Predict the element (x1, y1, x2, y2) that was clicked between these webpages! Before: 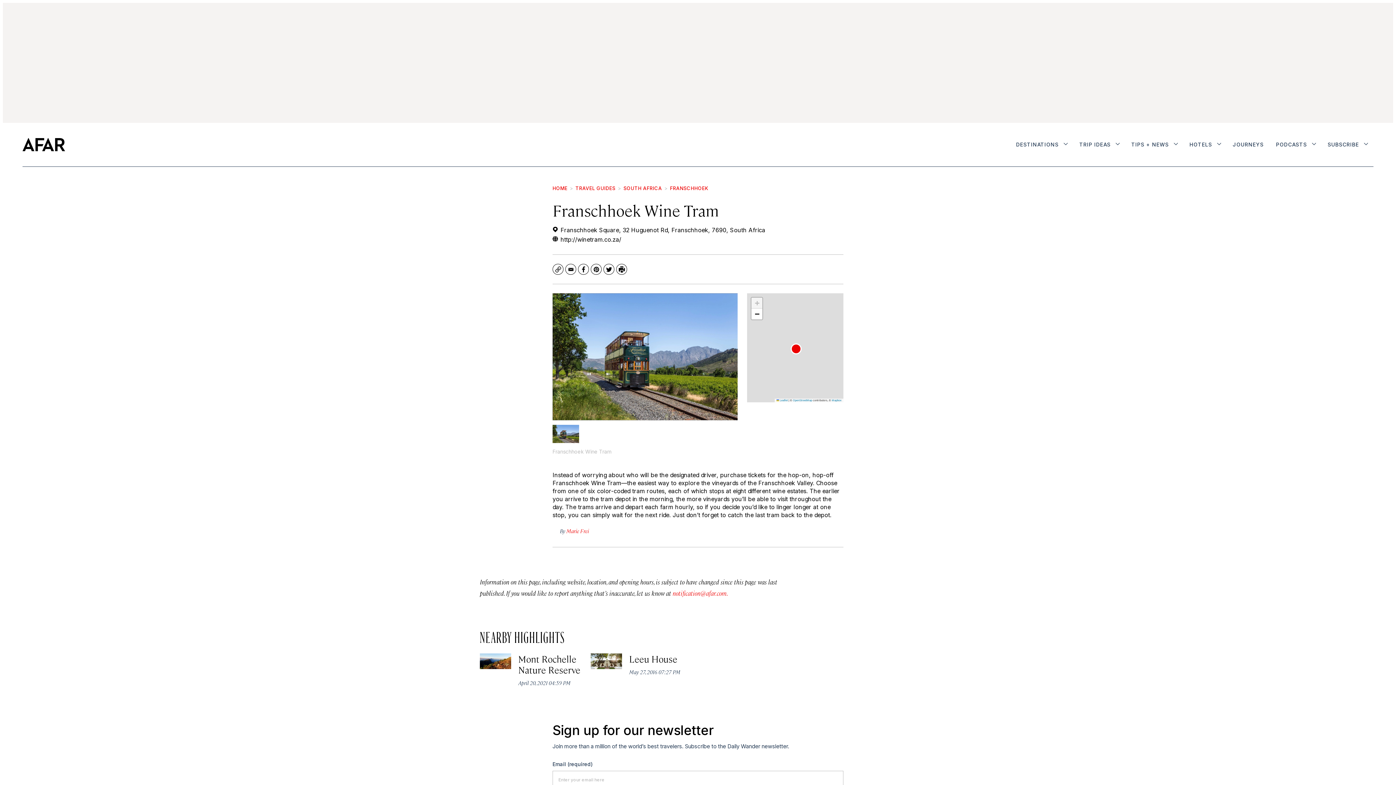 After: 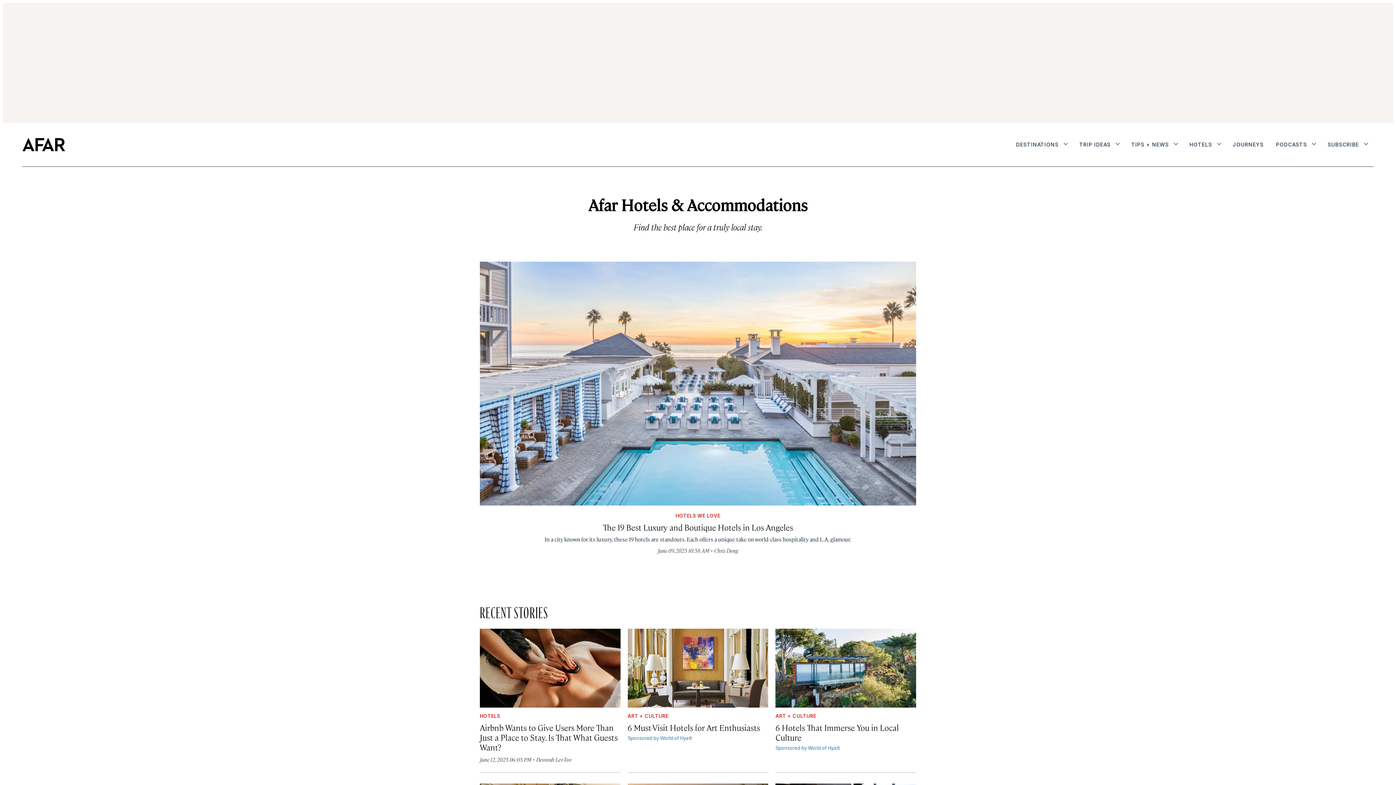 Action: label: HOTELS bbox: (1185, 137, 1225, 153)